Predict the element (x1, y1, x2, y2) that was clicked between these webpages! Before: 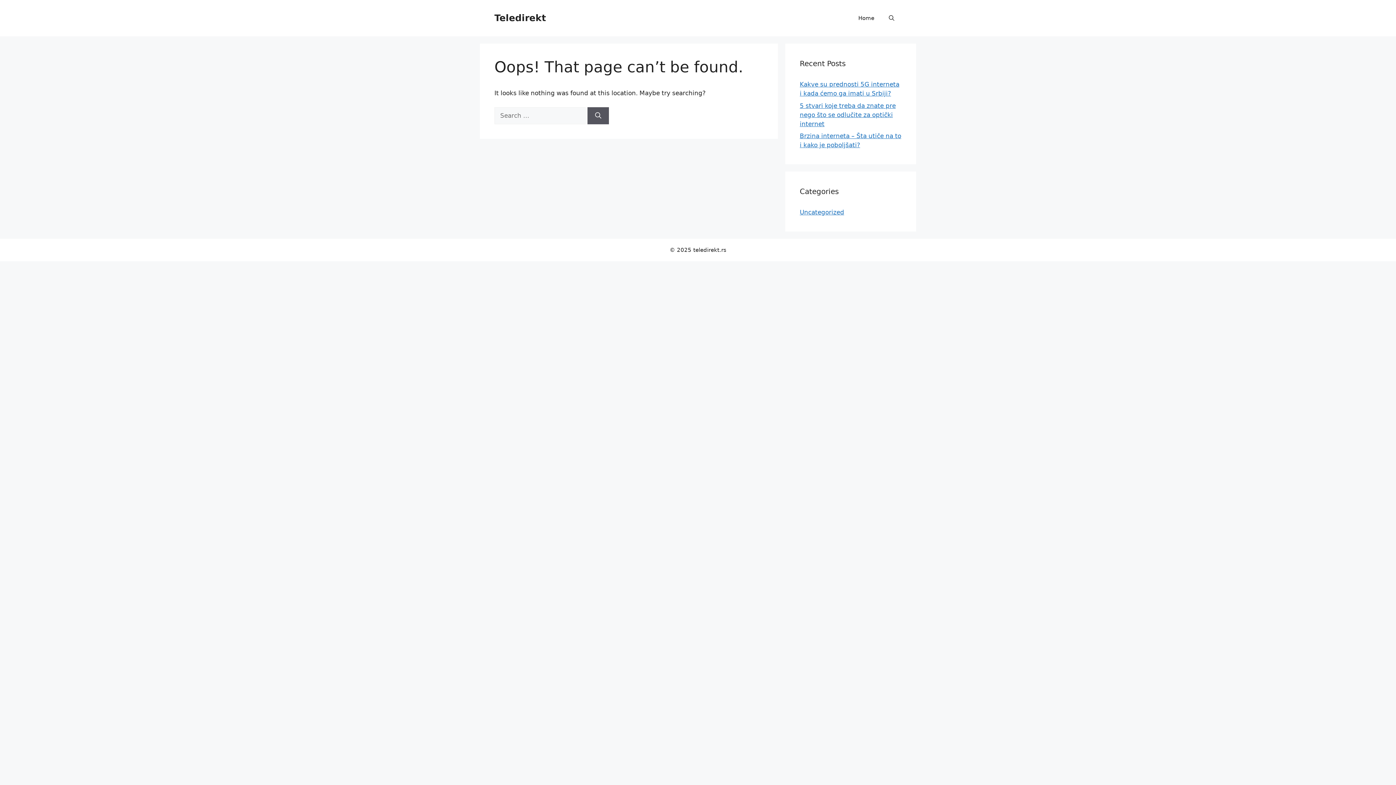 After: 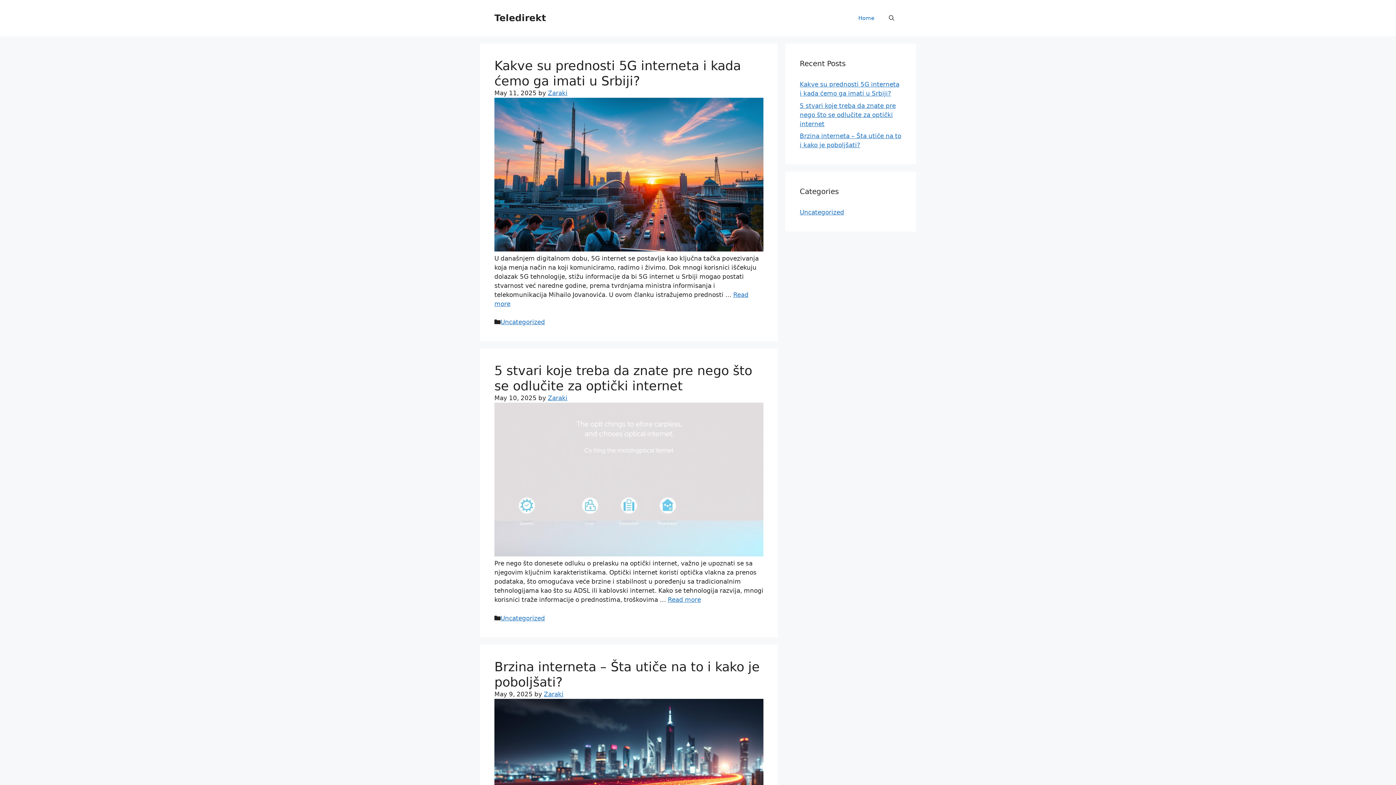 Action: label: Home bbox: (851, 7, 881, 29)